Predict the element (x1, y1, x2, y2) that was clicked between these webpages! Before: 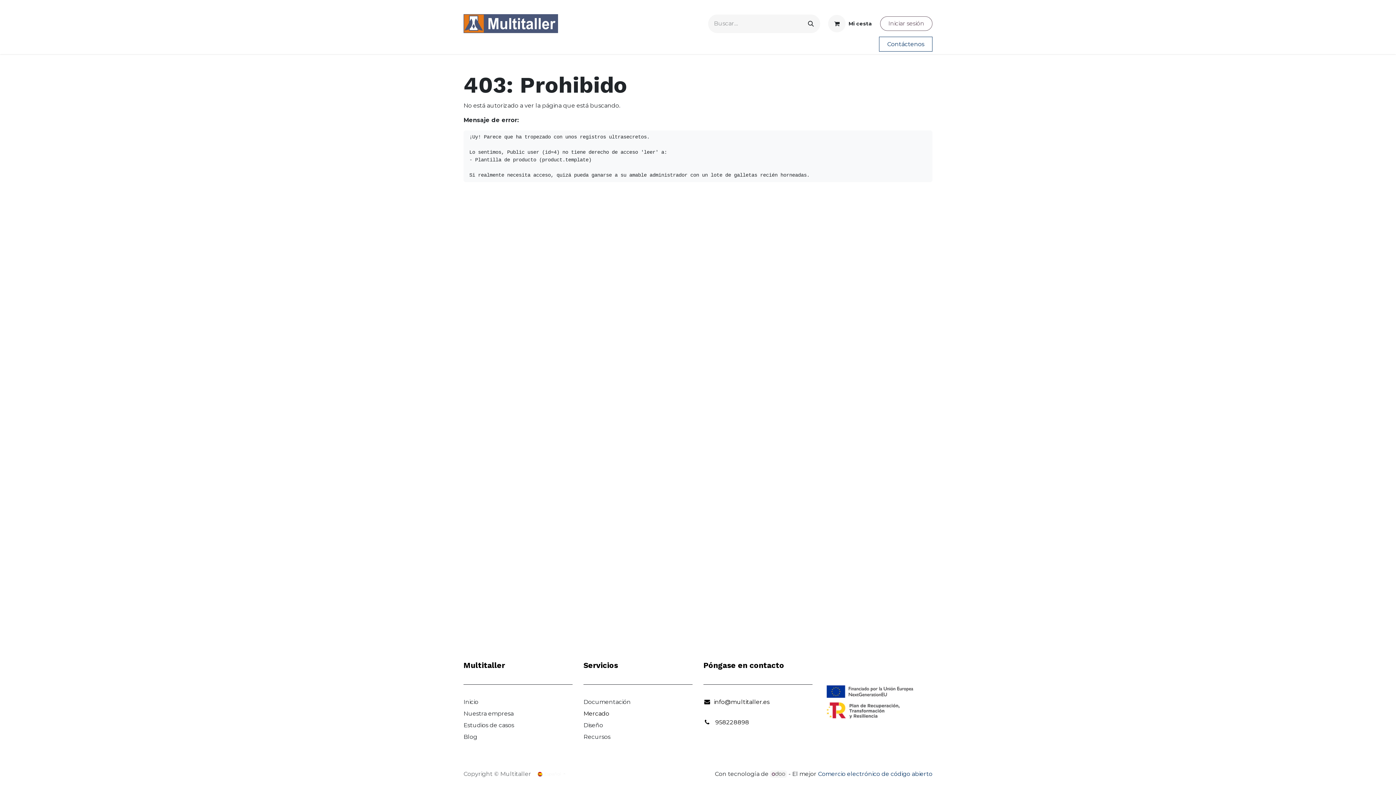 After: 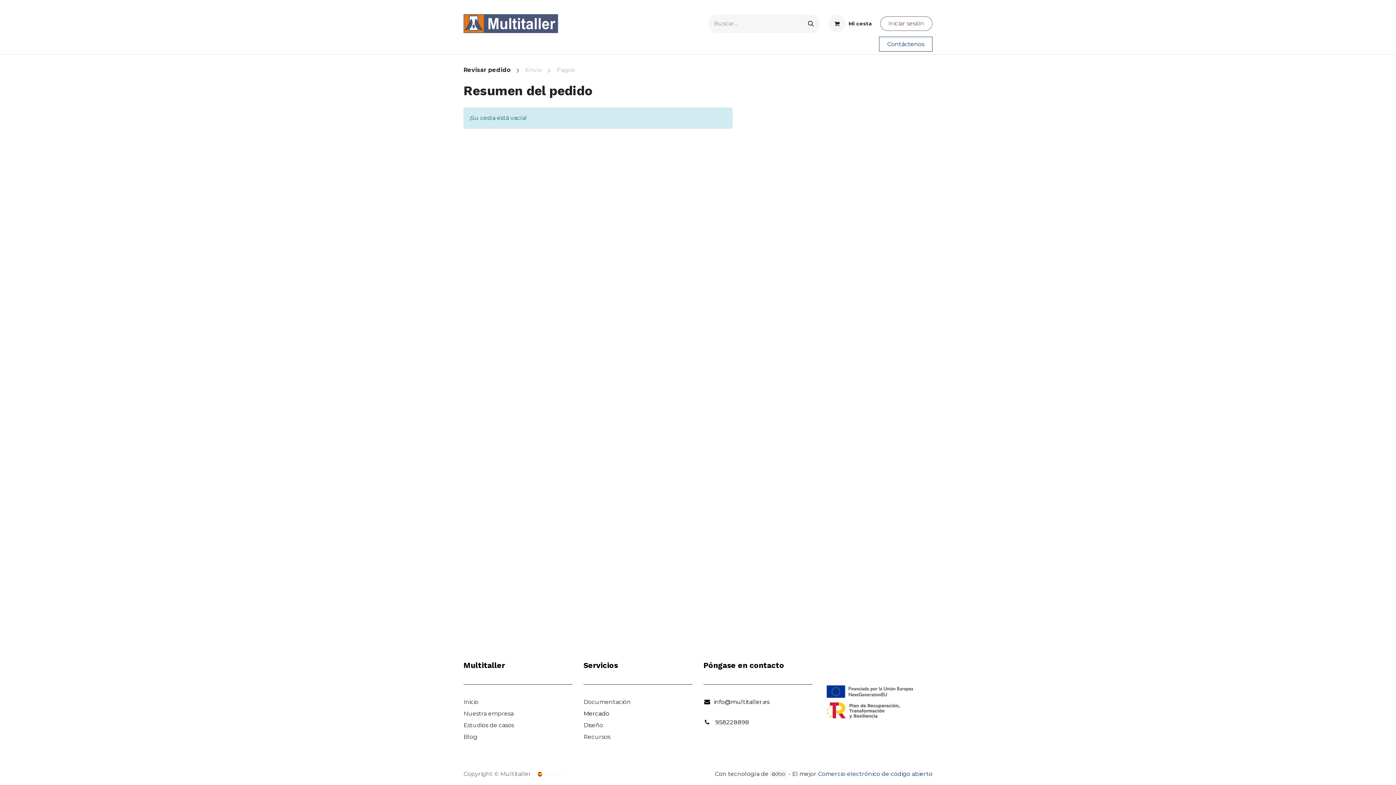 Action: bbox: (820, 12, 880, 35) label: Cesta del comercio electrónico